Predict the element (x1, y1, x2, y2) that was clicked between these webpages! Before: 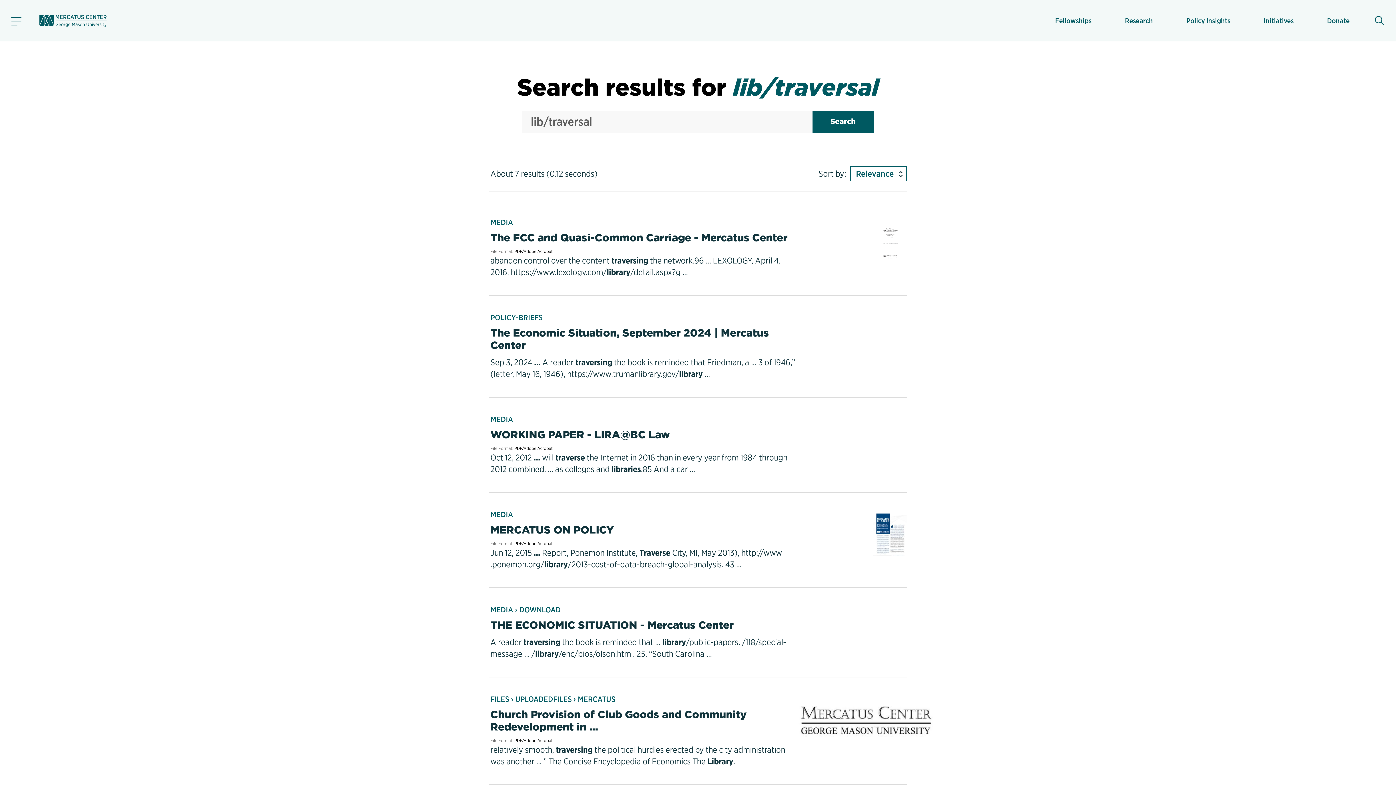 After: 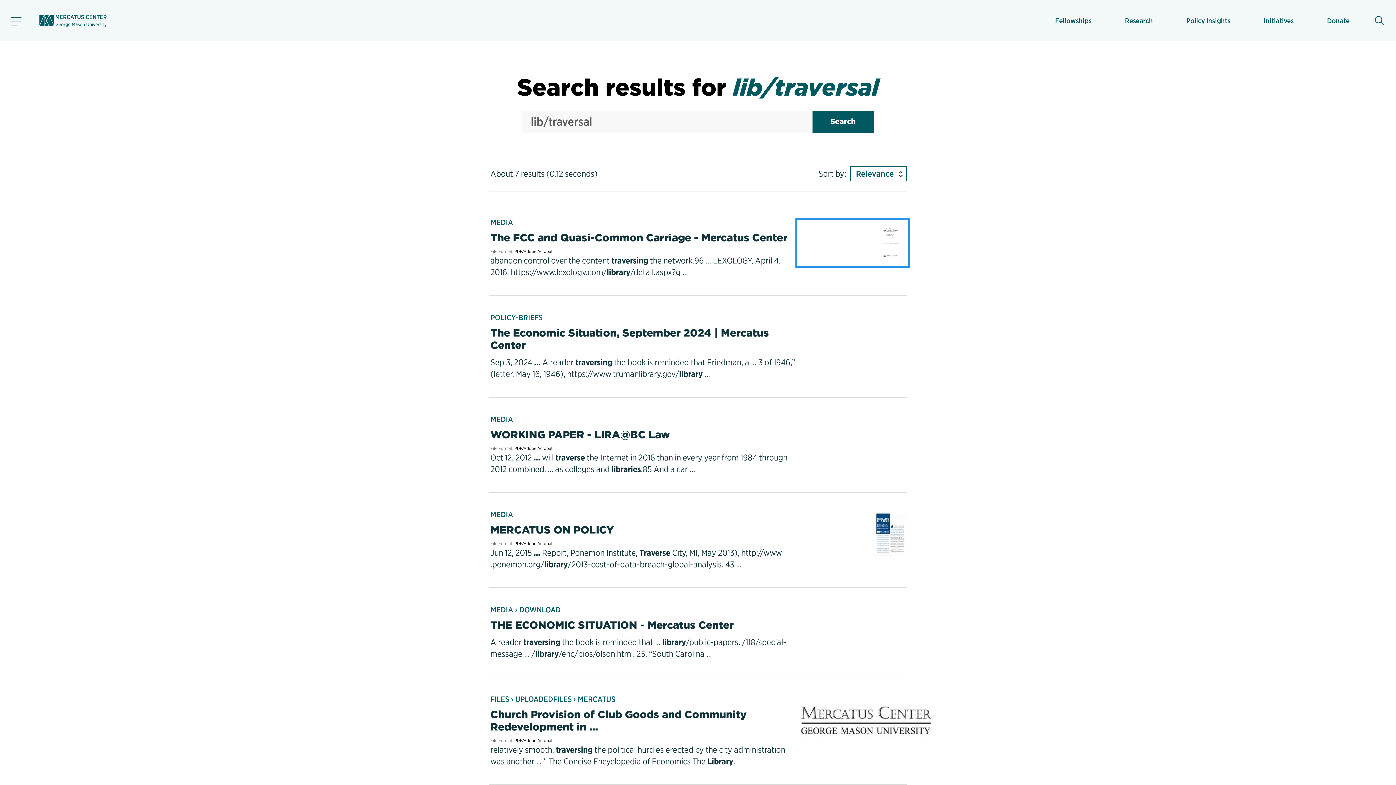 Action: bbox: (798, 221, 907, 265)